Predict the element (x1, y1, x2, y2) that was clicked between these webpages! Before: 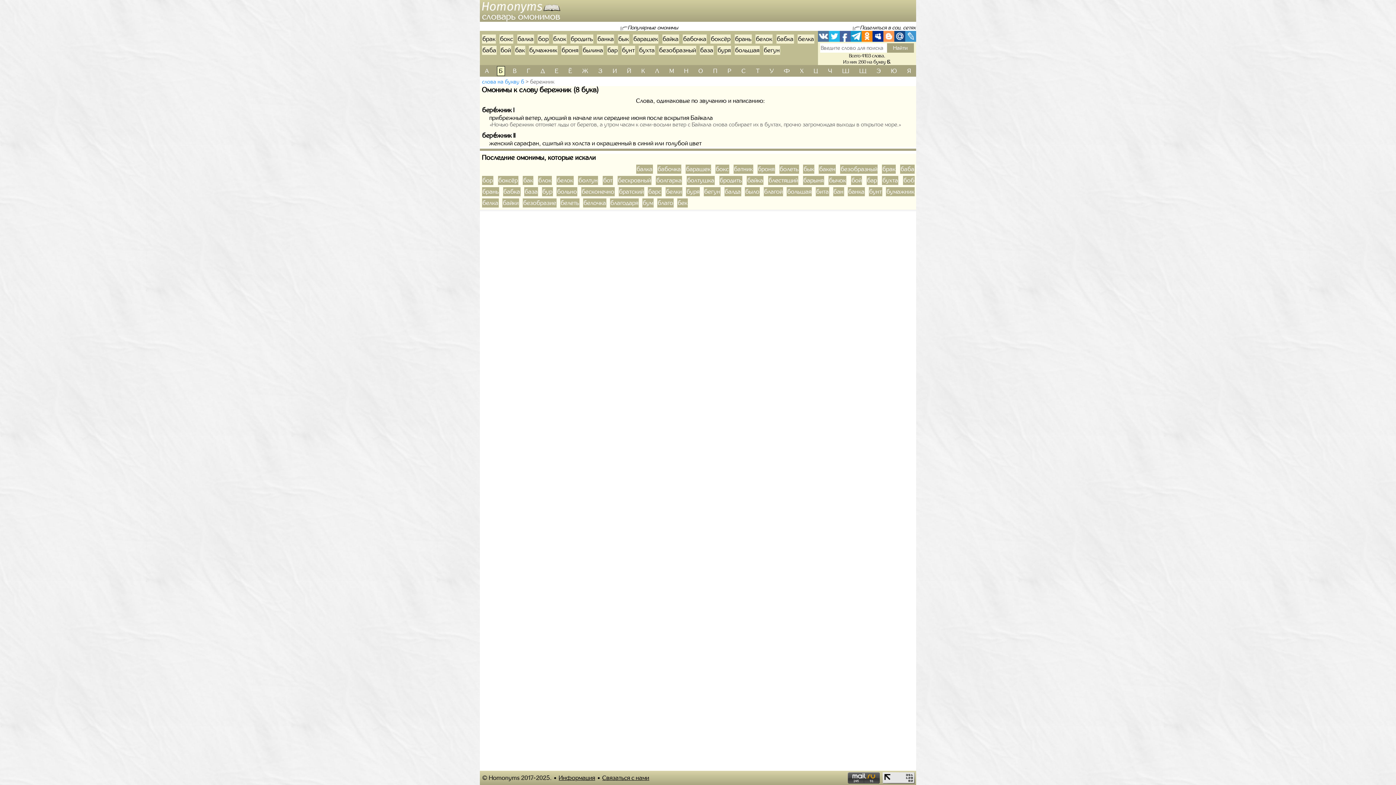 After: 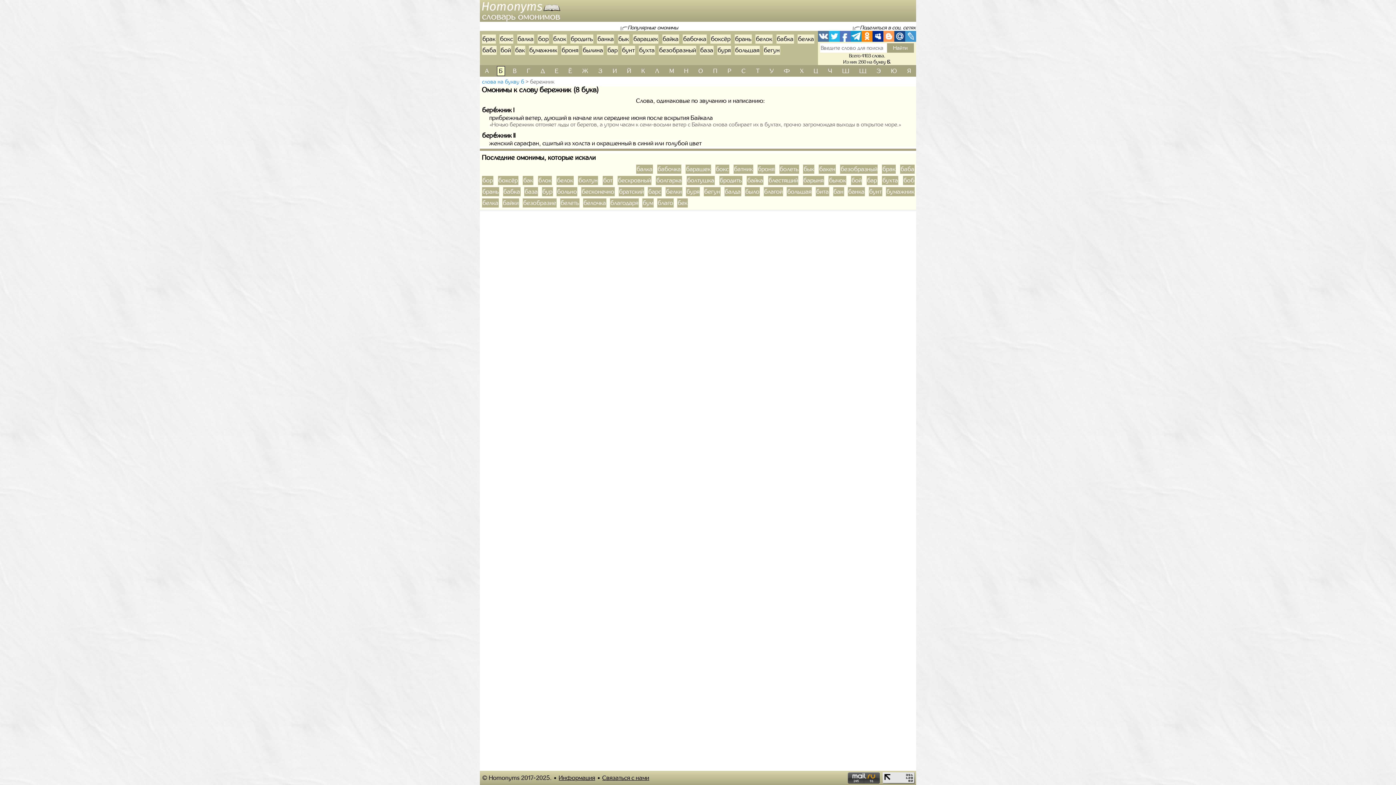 Action: bbox: (840, 30, 850, 41)